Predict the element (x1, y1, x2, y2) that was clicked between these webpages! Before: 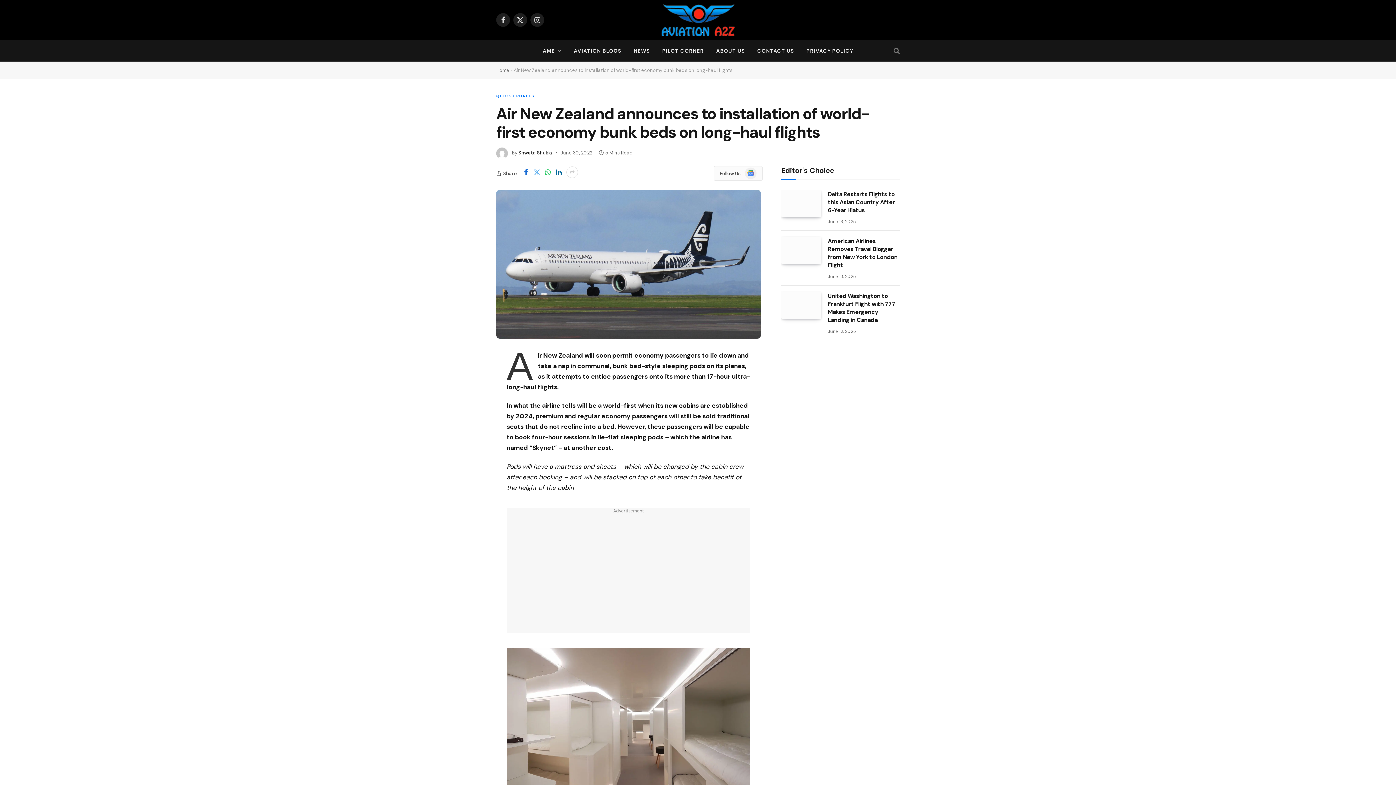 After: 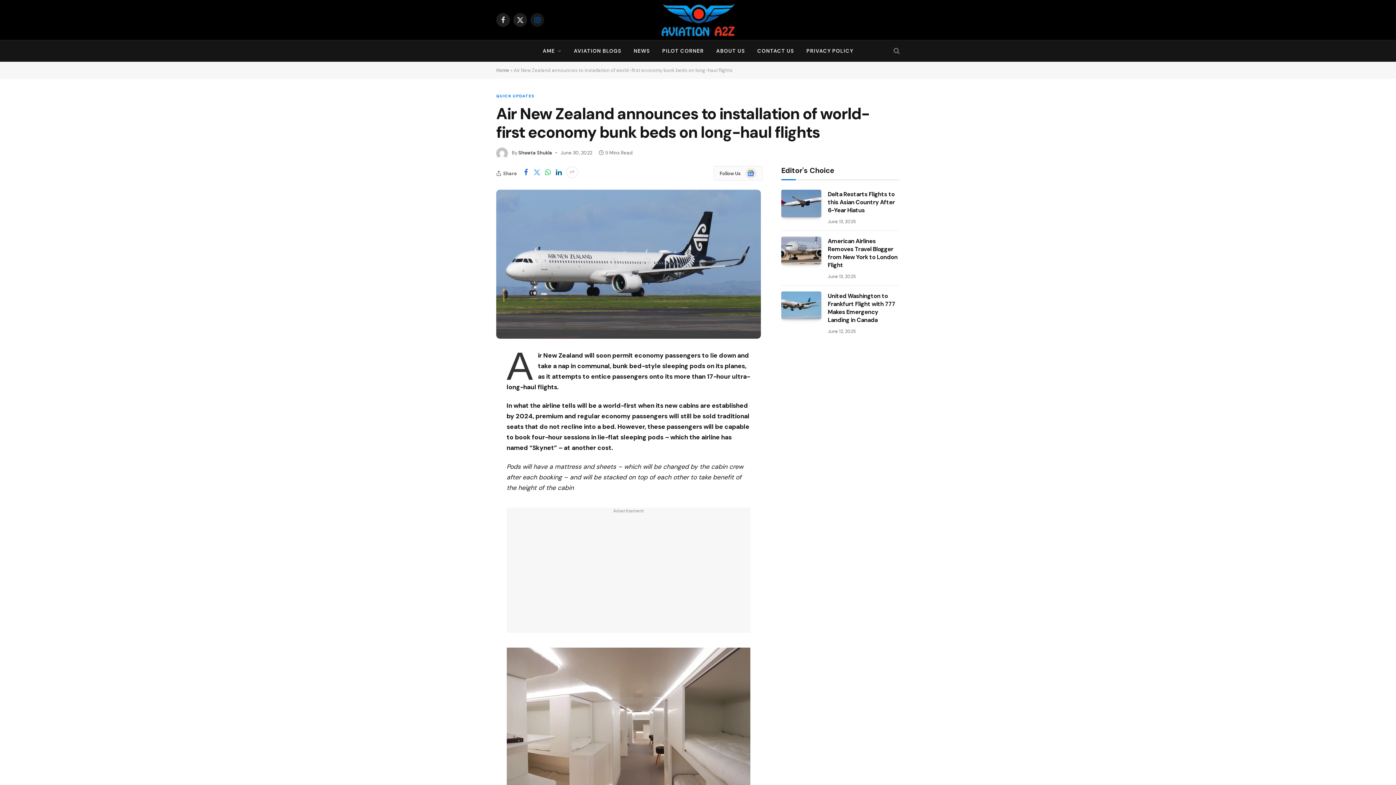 Action: bbox: (530, 13, 544, 26) label: Instagram